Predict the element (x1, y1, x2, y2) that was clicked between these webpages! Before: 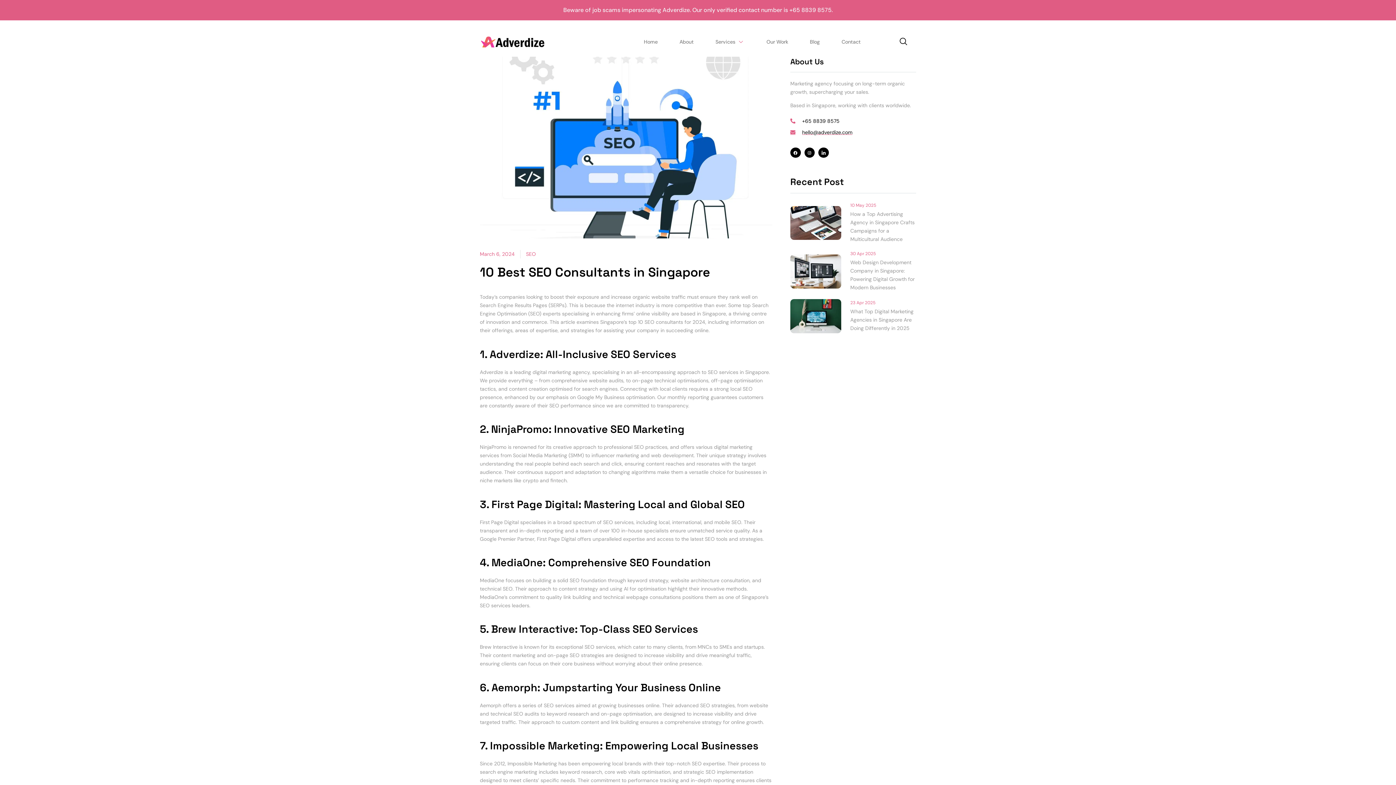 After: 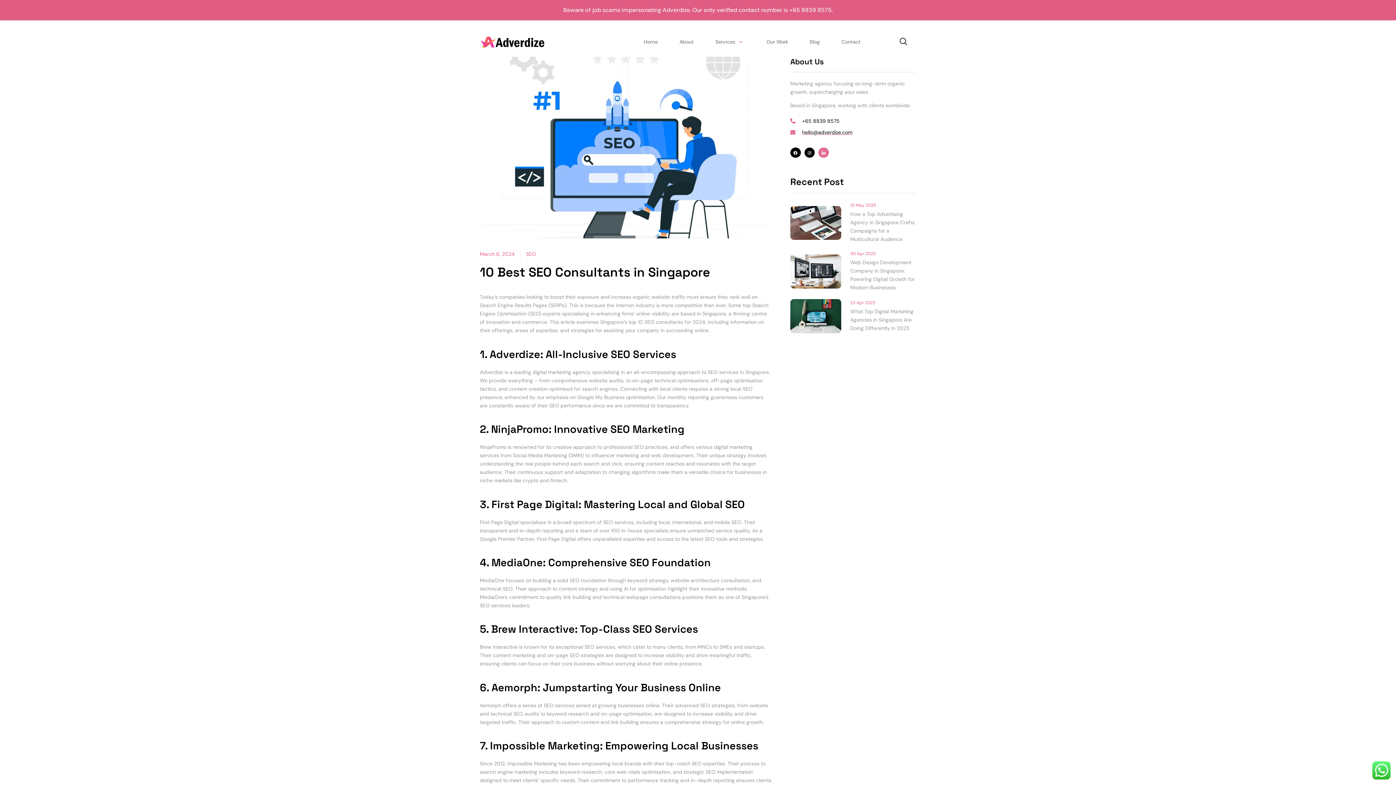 Action: label: Icon-linkedin bbox: (818, 147, 829, 157)